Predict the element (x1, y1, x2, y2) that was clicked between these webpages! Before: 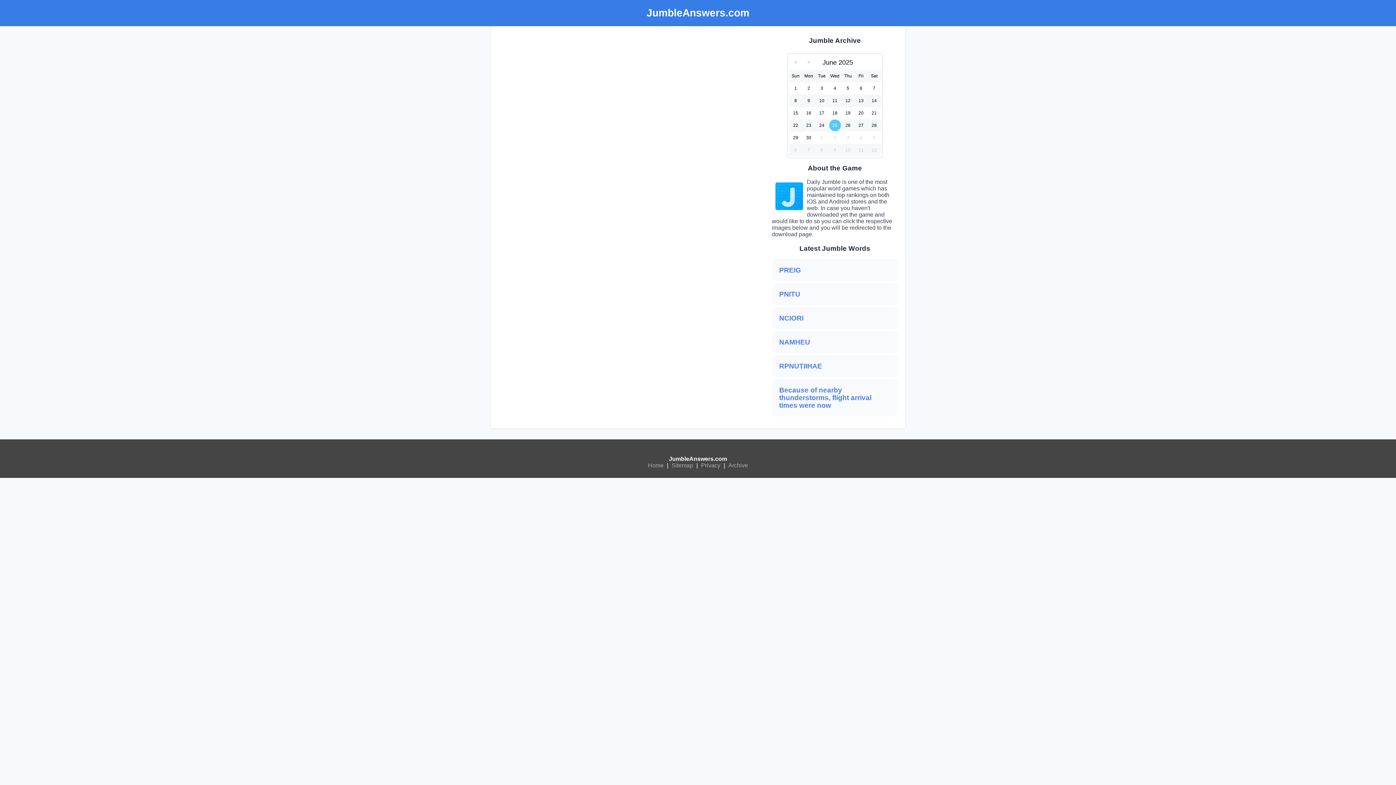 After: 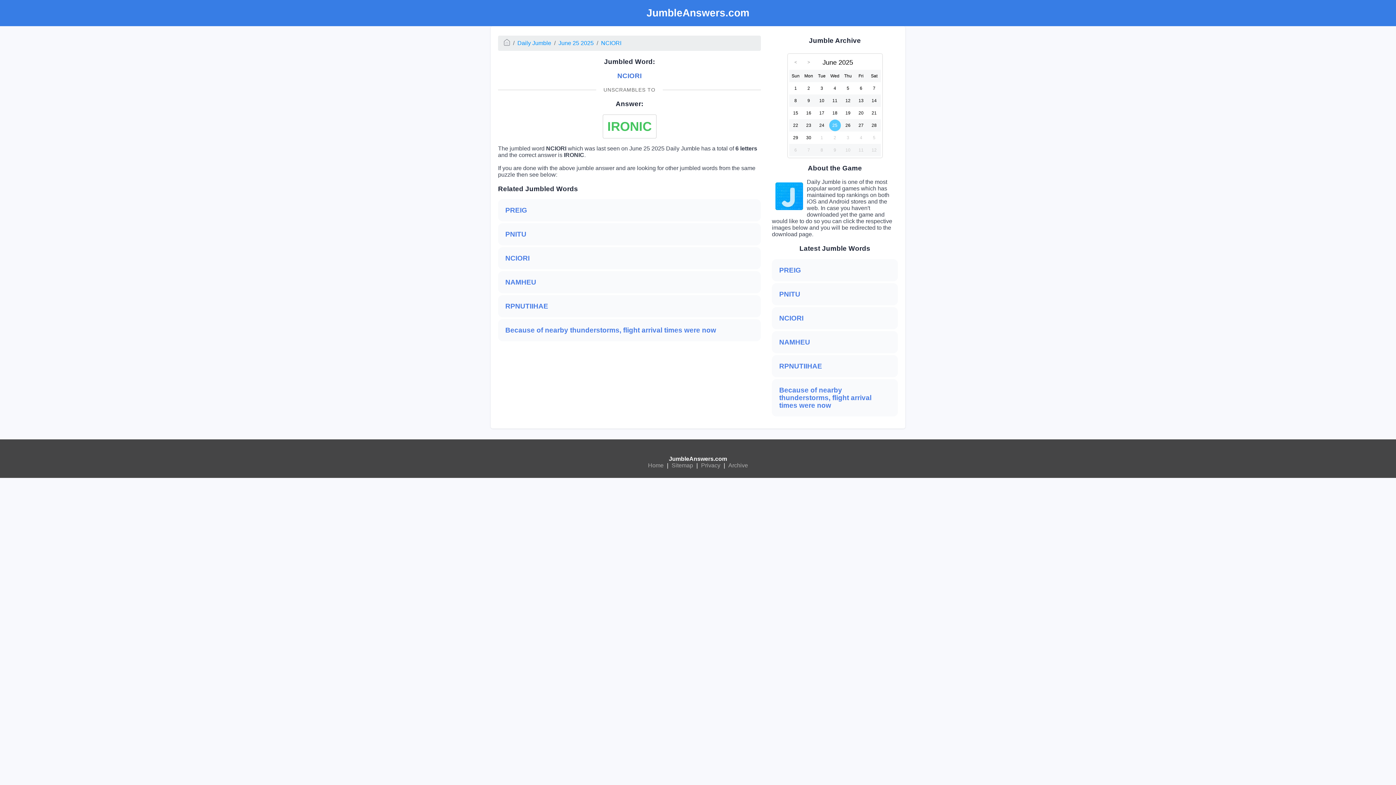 Action: bbox: (772, 307, 898, 329) label: NCIORI